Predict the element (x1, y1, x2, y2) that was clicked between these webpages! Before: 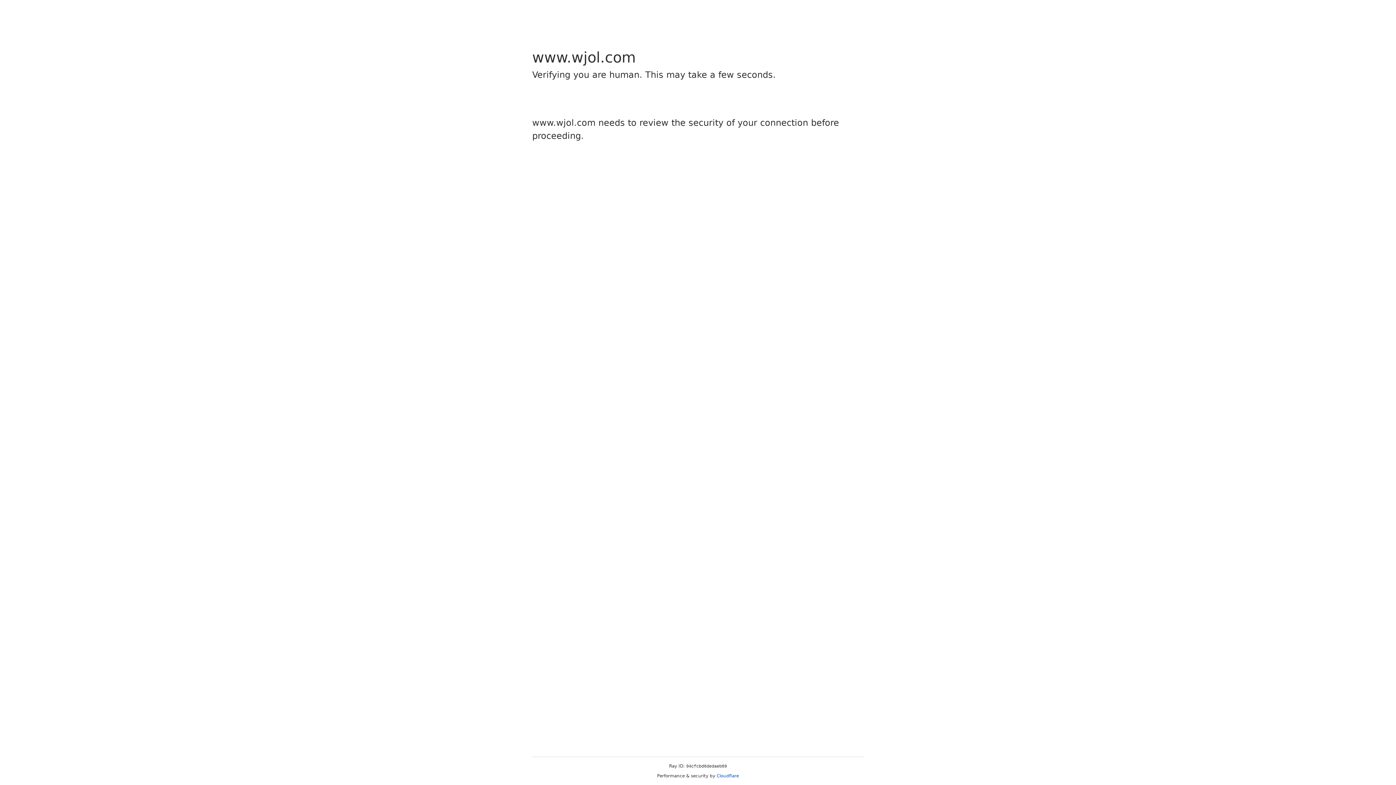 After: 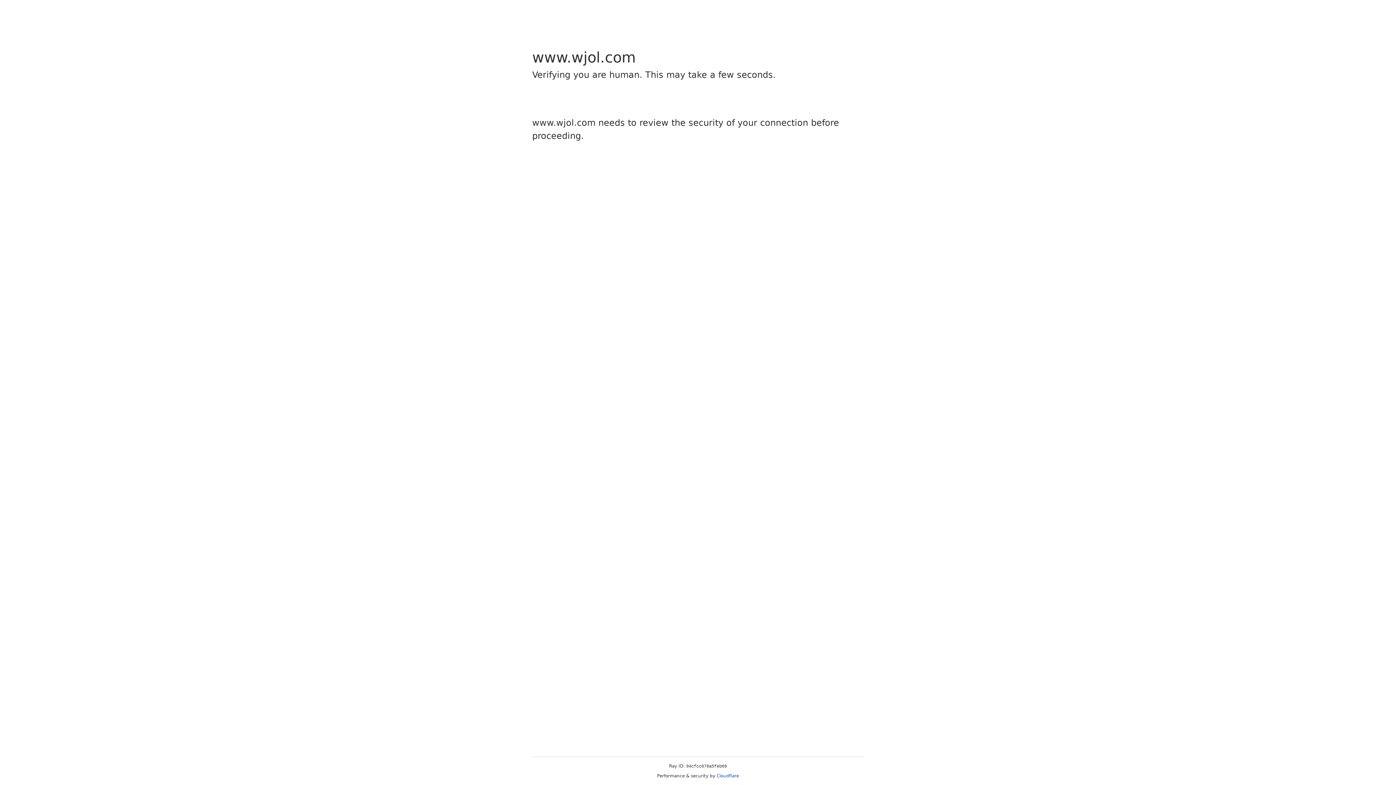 Action: bbox: (716, 773, 739, 778) label: Cloudflare